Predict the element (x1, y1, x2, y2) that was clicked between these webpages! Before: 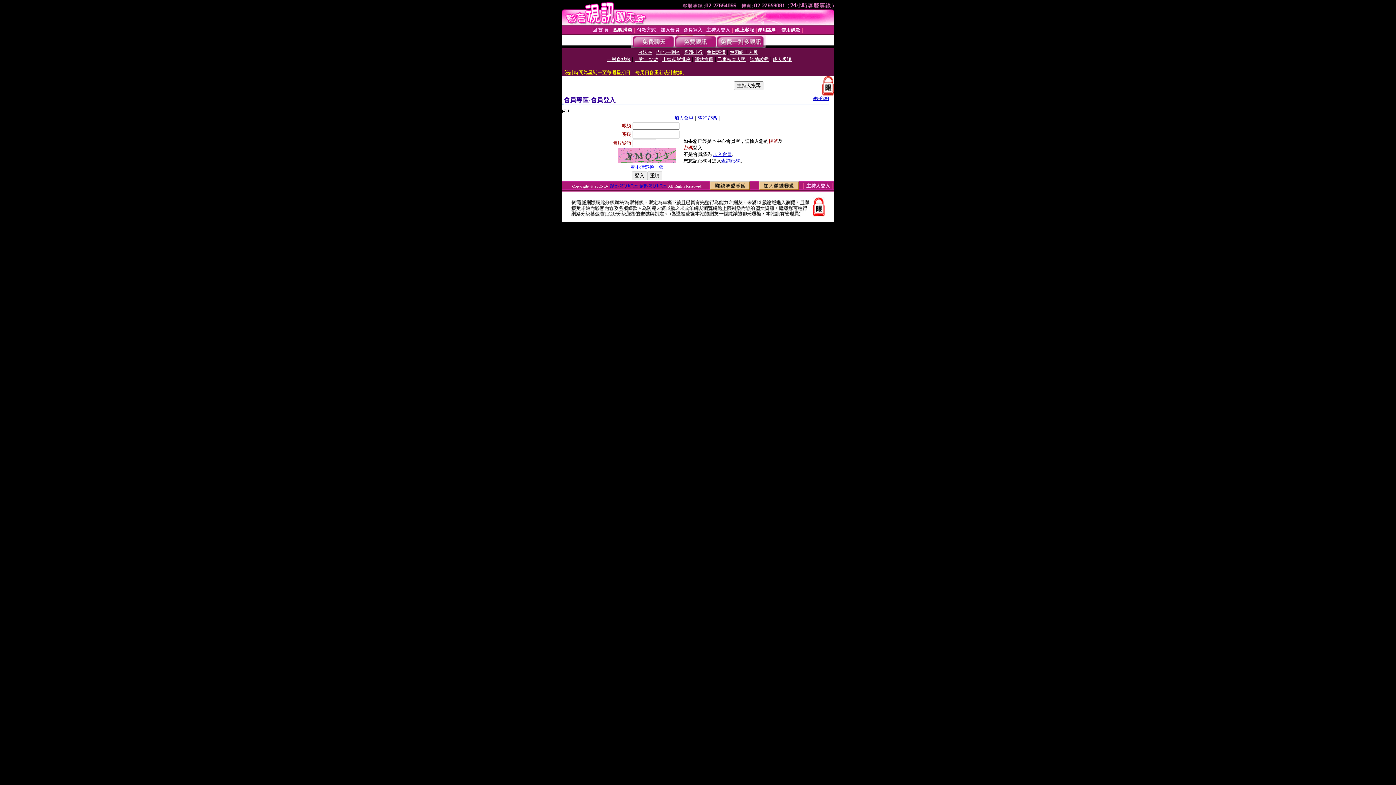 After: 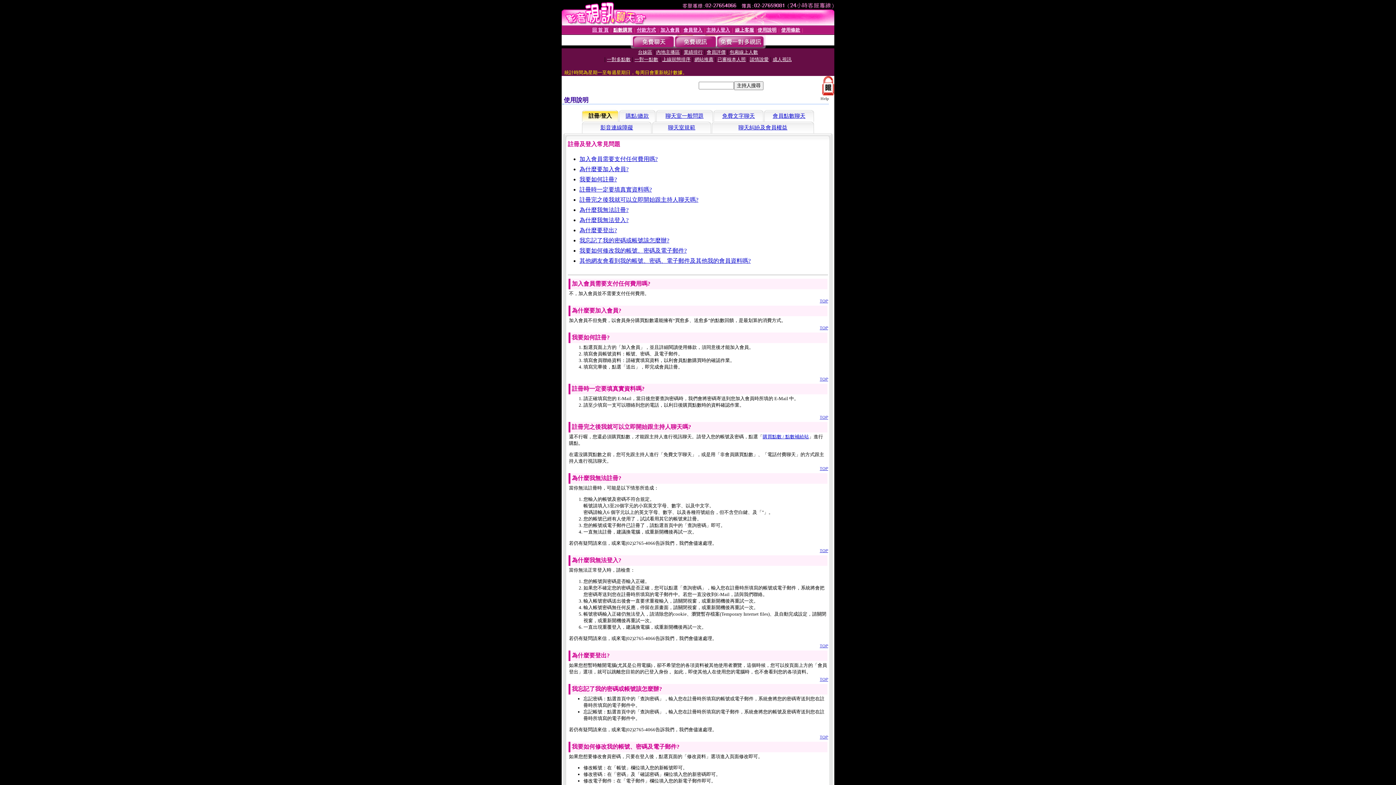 Action: label: 使用說明 bbox: (757, 27, 776, 32)